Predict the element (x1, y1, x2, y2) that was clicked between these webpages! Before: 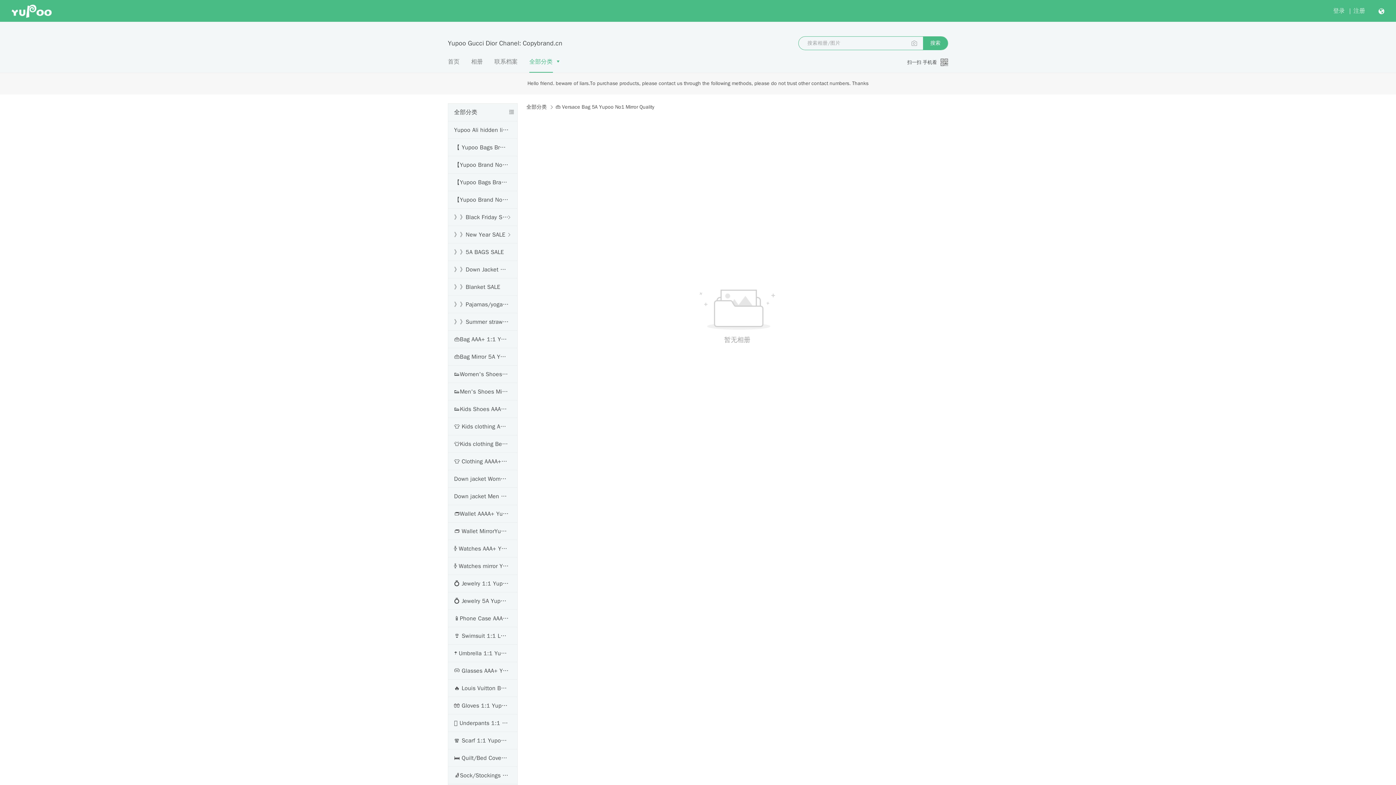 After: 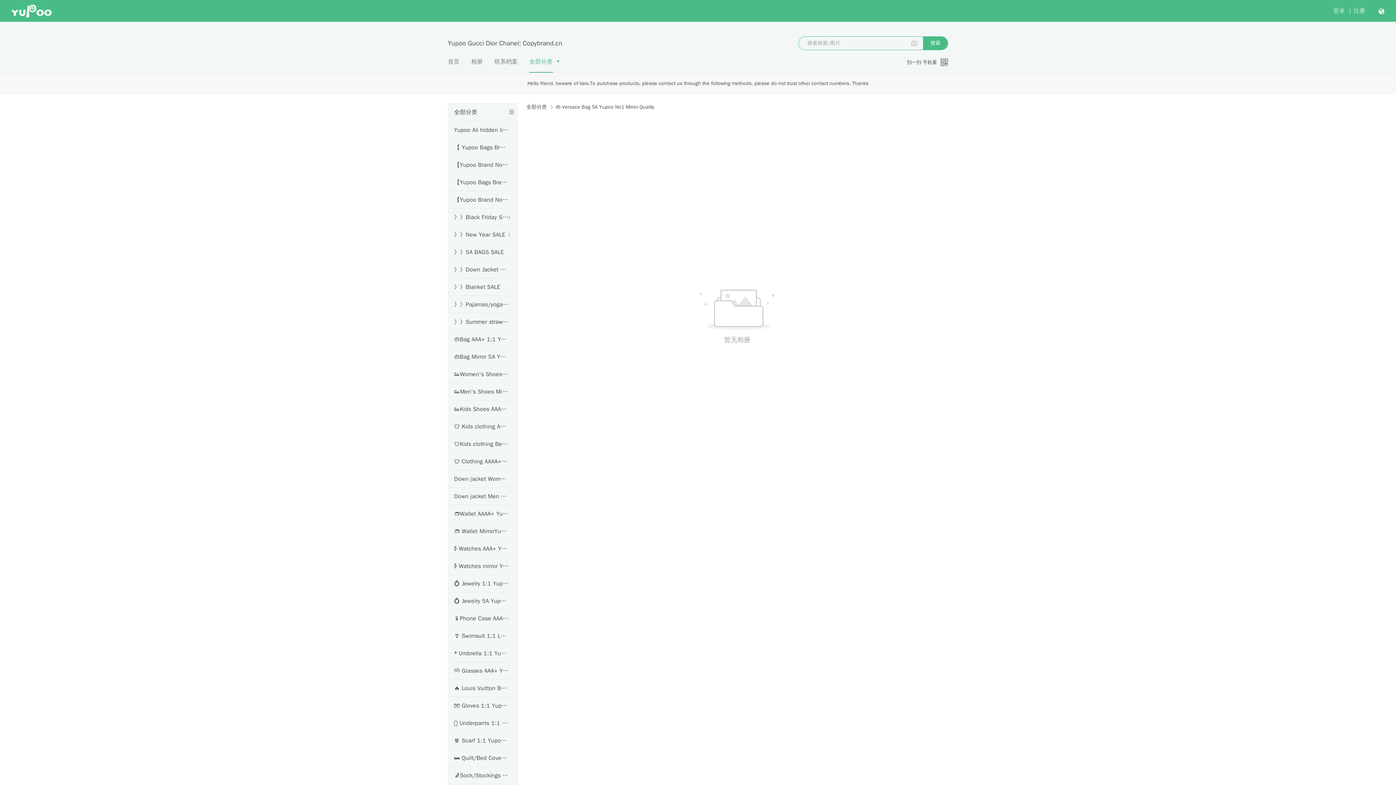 Action: bbox: (548, 103, 654, 111) label: 👜 Versace Bag 5A Yupoo No1 Mirror Quality